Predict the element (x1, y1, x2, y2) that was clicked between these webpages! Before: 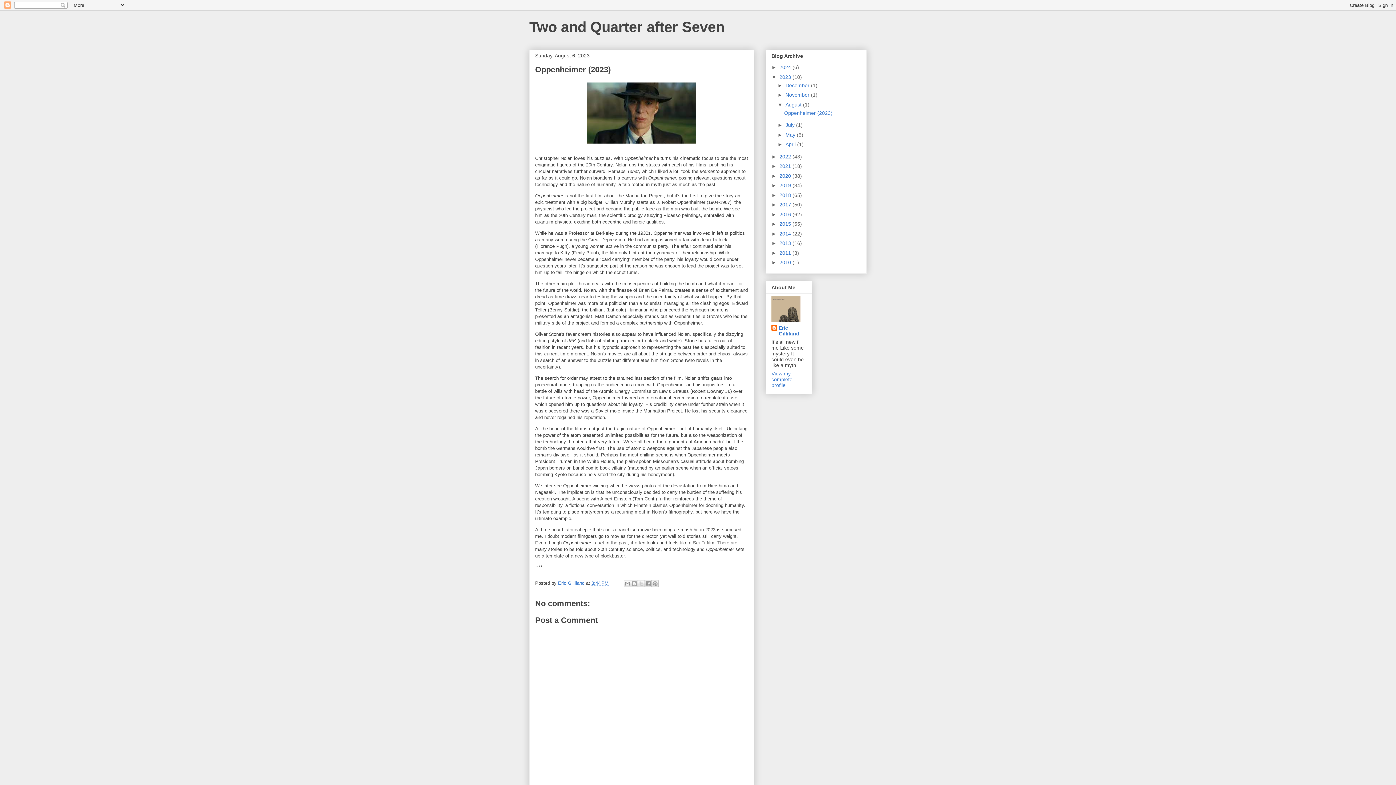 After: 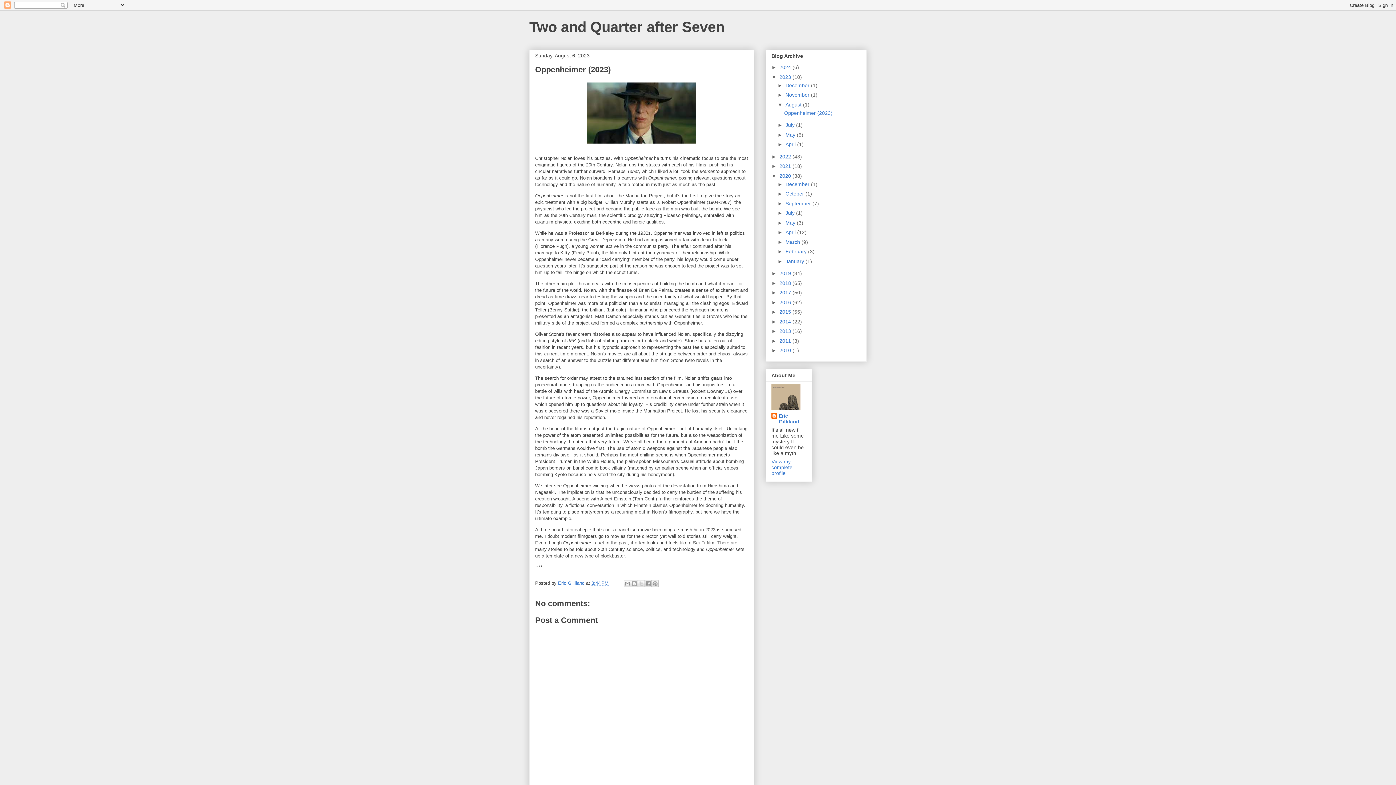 Action: bbox: (771, 173, 779, 178) label: ►  